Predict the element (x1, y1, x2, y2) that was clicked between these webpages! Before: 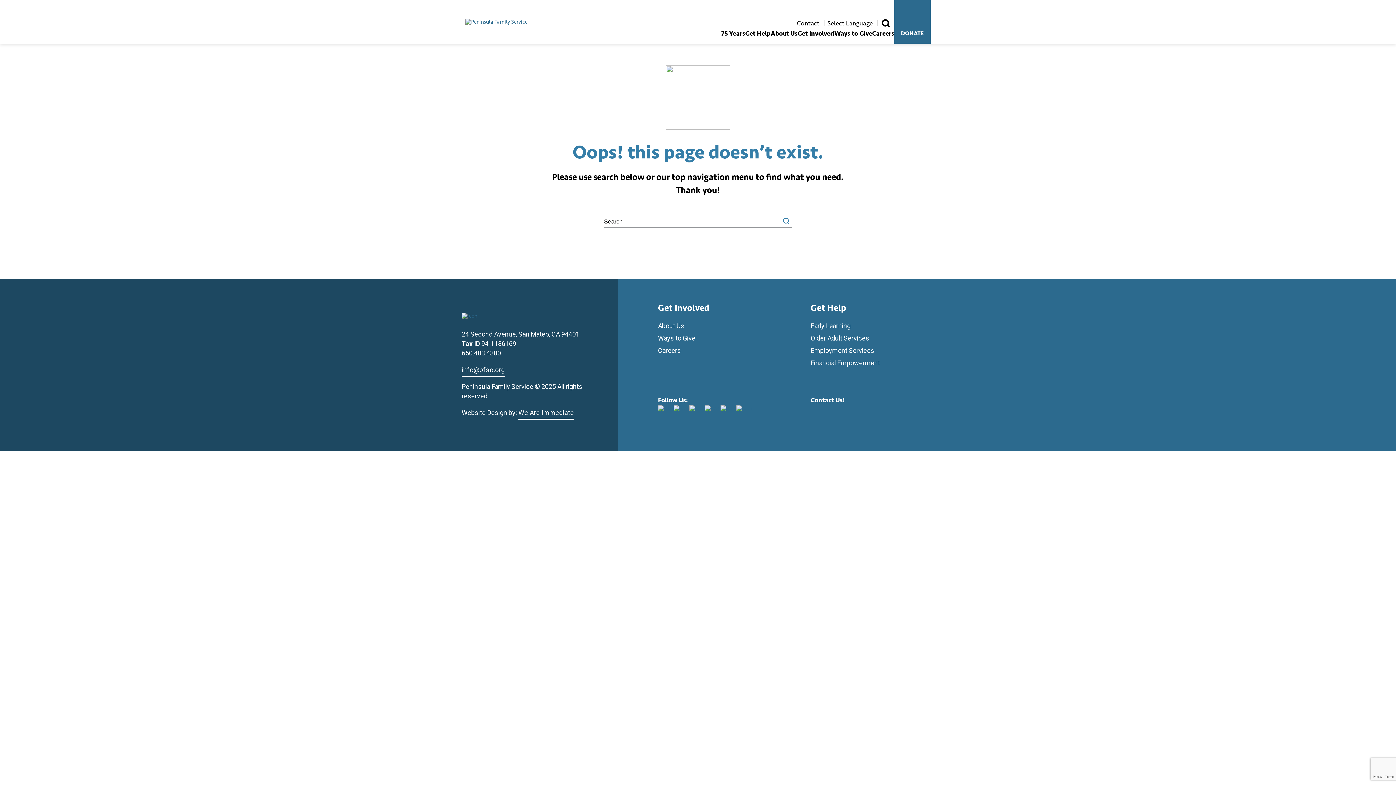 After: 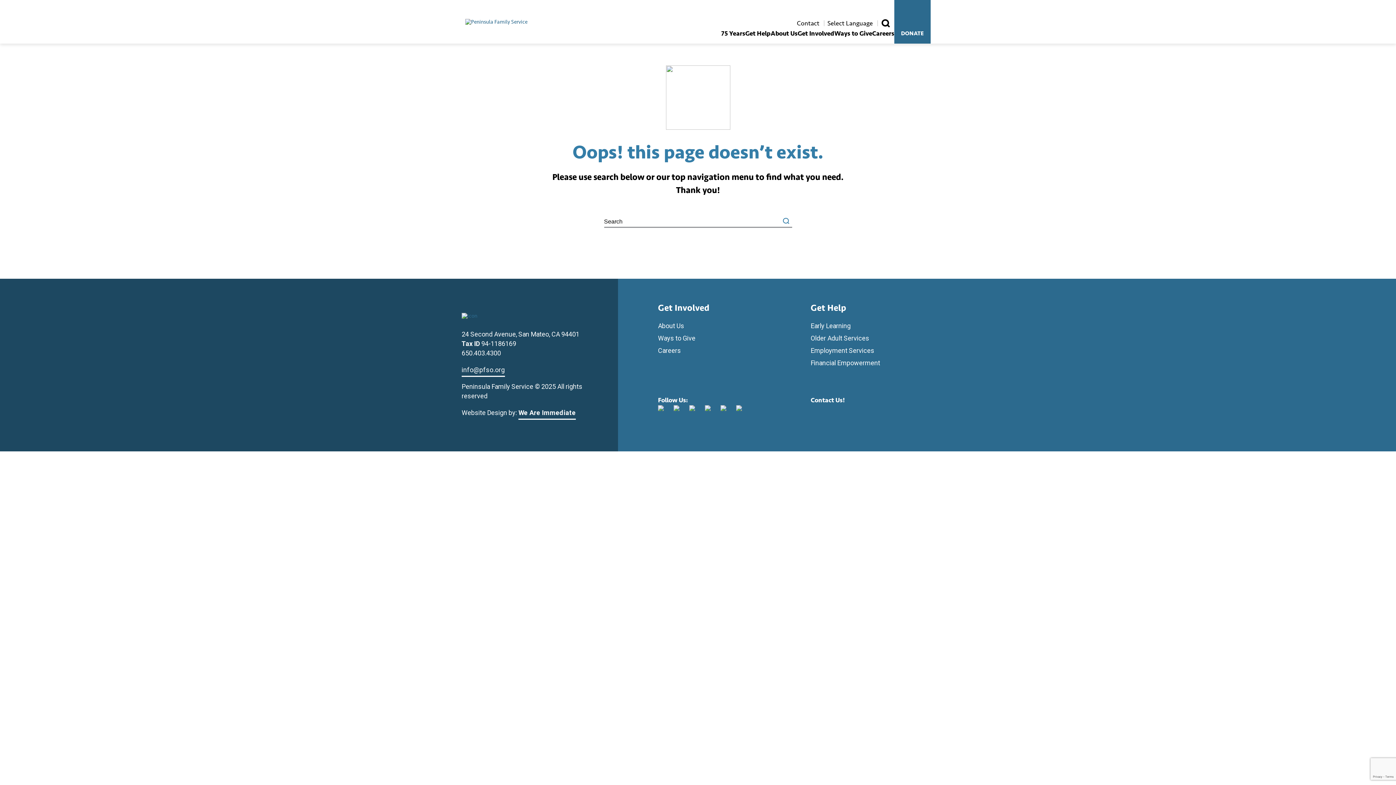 Action: label: We Are Immediate bbox: (518, 408, 574, 418)